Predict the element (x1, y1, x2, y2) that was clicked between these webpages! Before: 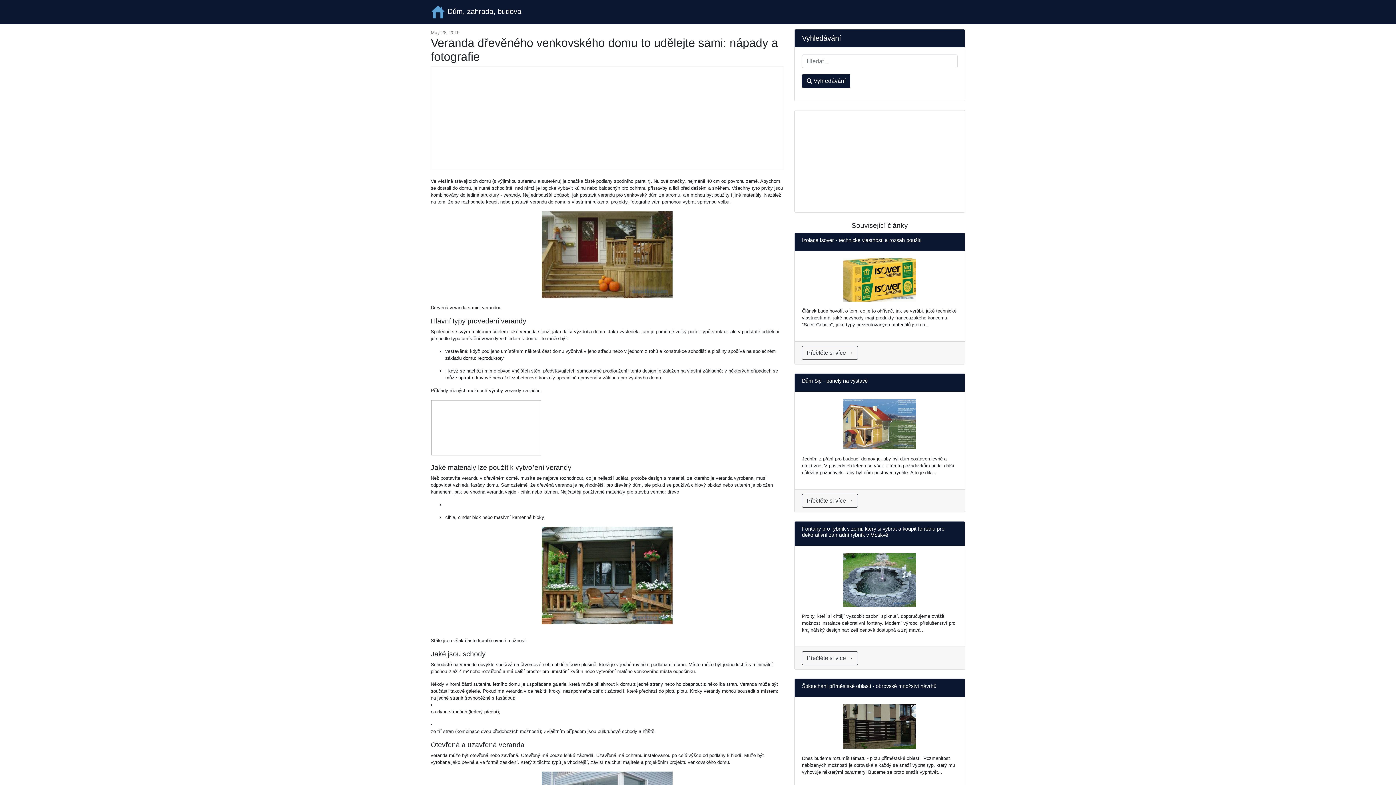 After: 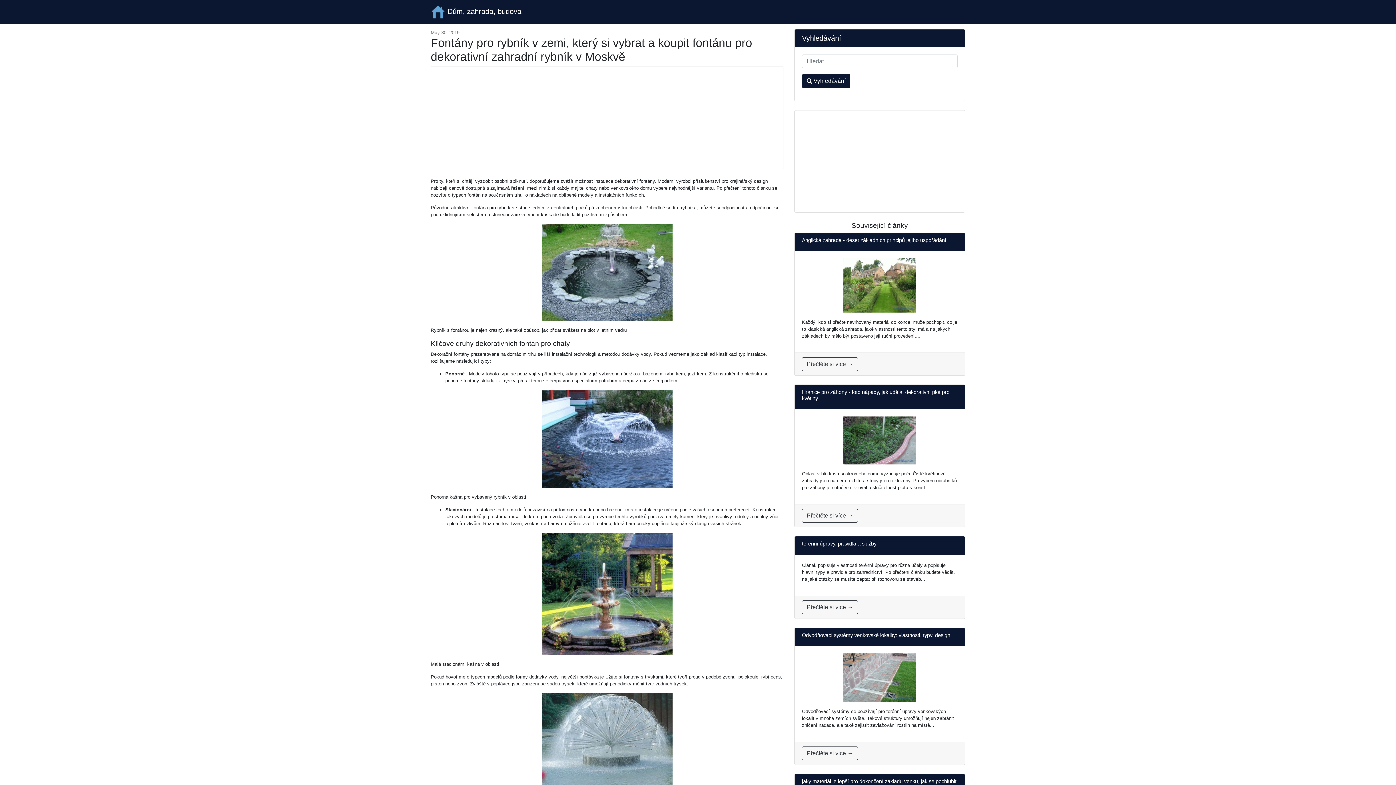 Action: bbox: (802, 651, 858, 665) label: Přečtěte si více →